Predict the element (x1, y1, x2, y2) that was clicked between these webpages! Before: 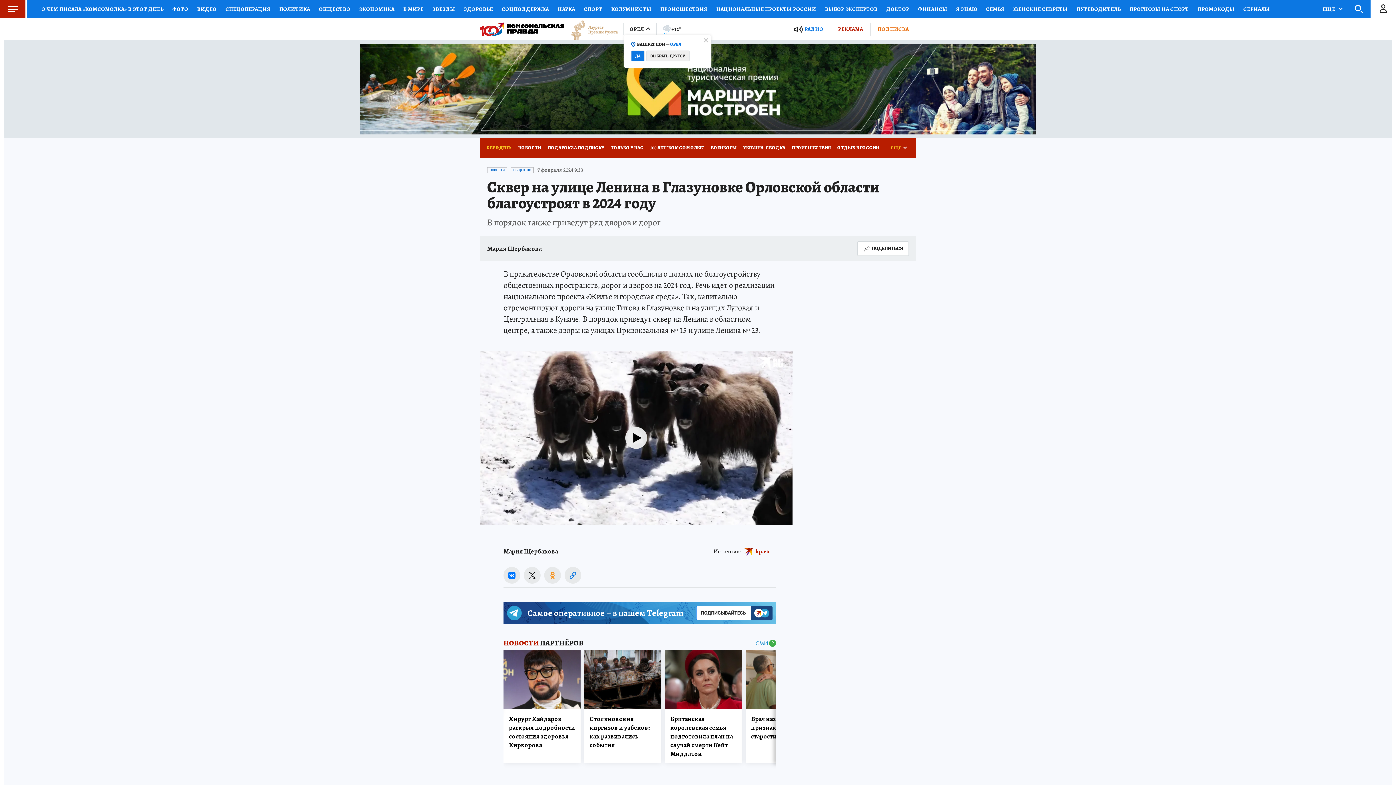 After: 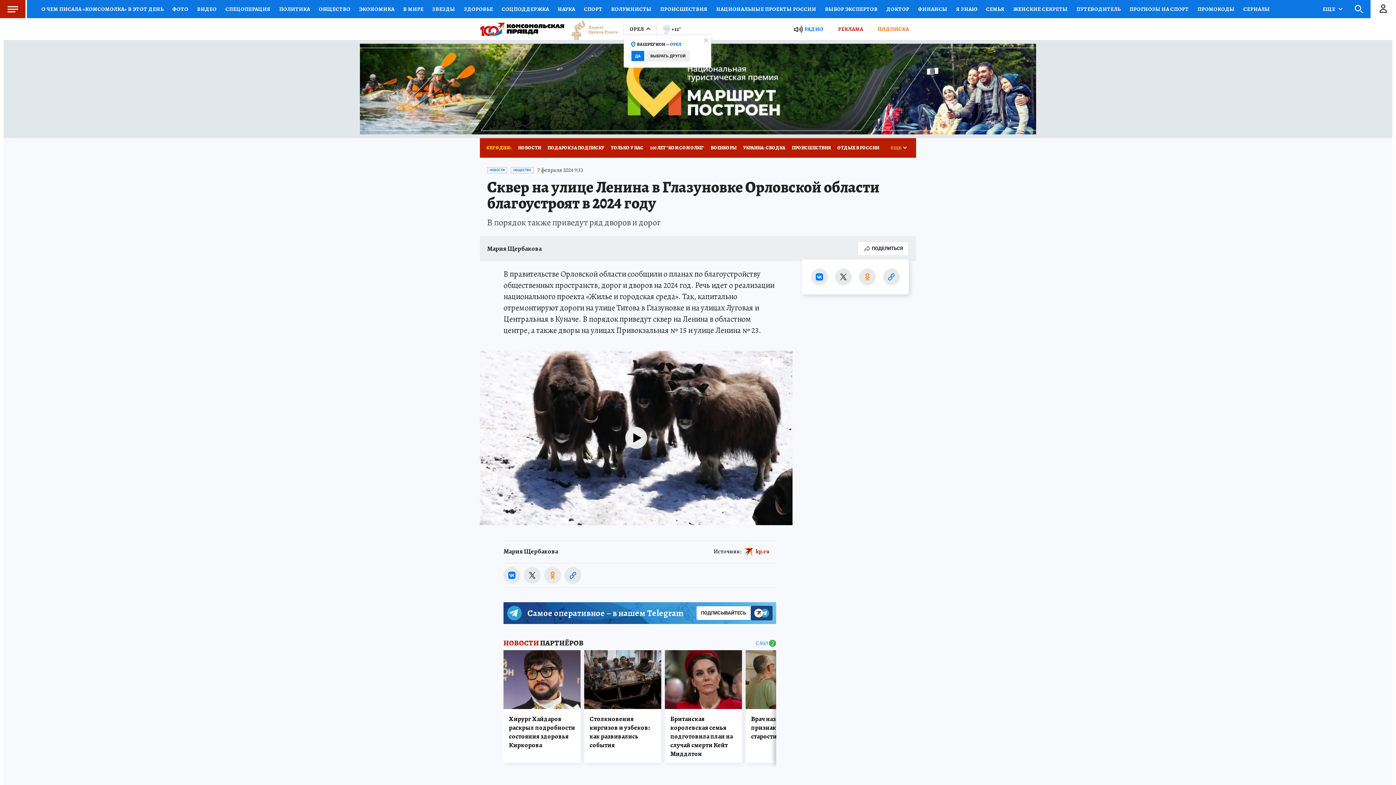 Action: bbox: (857, 241, 909, 256) label: ПОДЕЛИТЬСЯ